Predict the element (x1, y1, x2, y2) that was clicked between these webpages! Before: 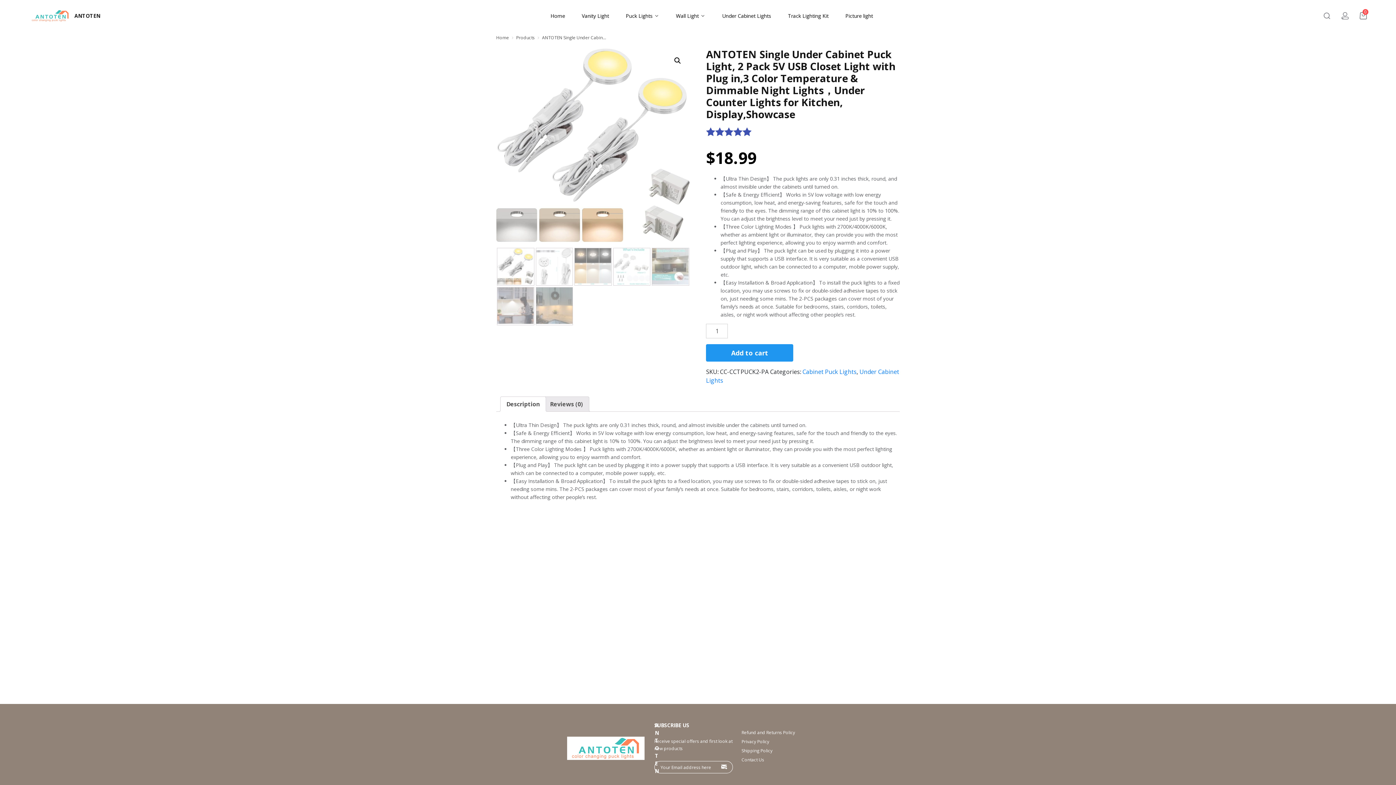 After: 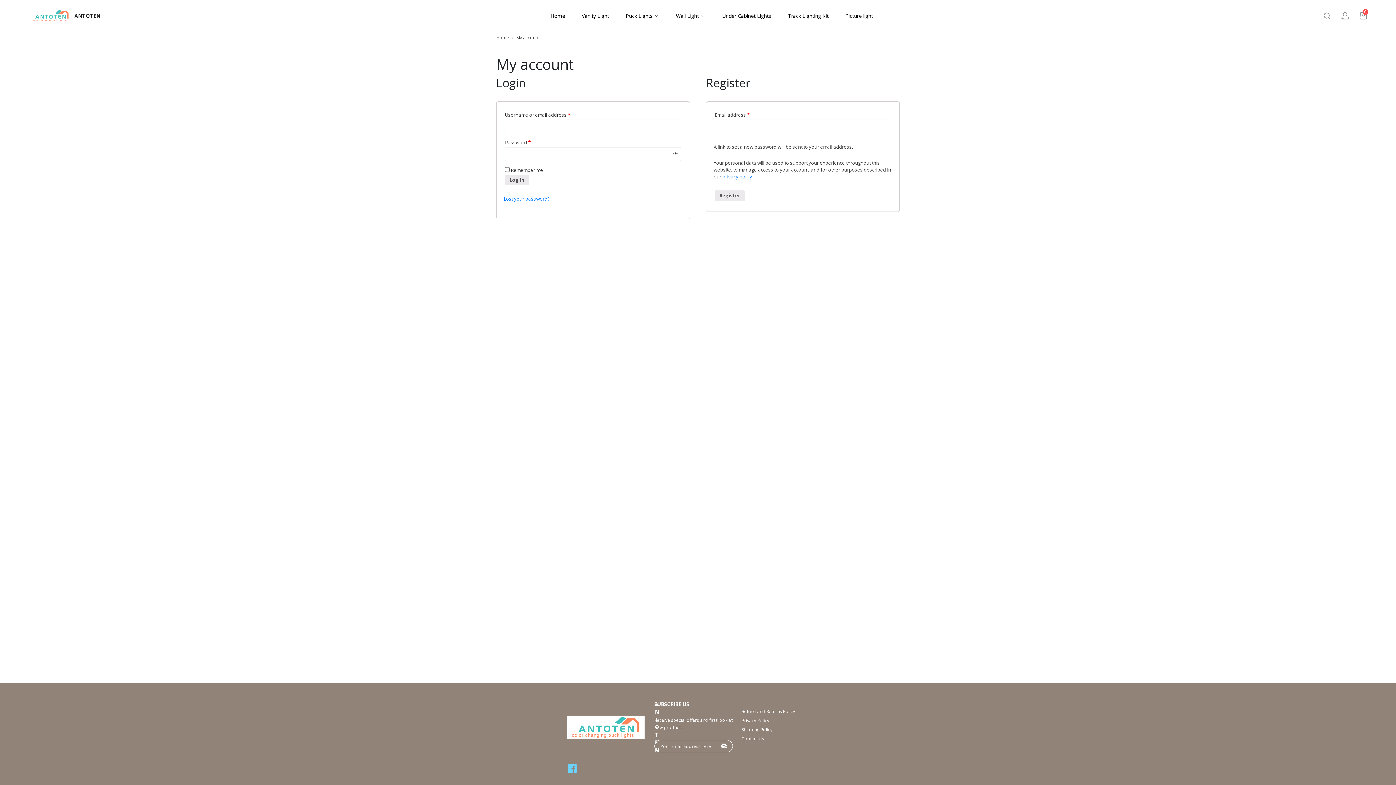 Action: bbox: (1341, 10, 1349, 21)